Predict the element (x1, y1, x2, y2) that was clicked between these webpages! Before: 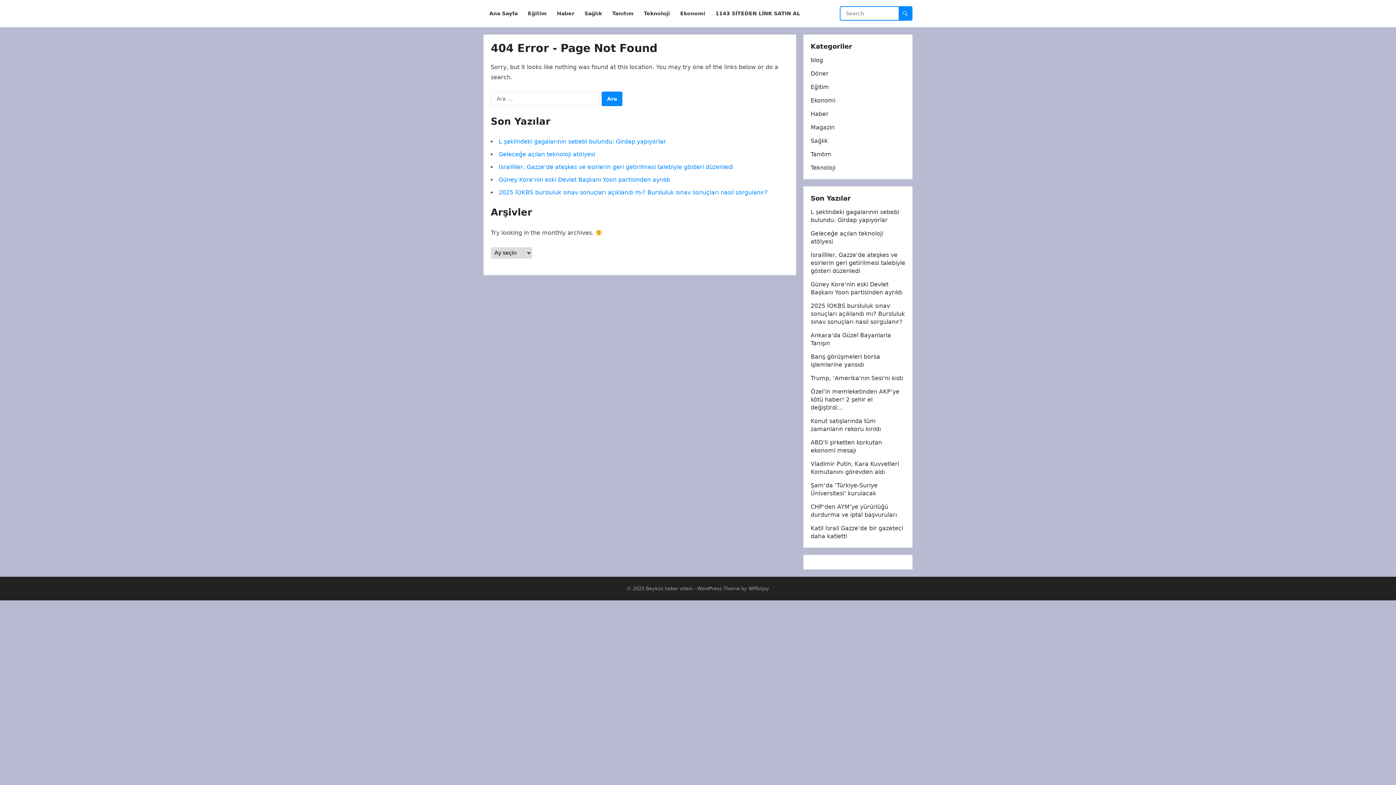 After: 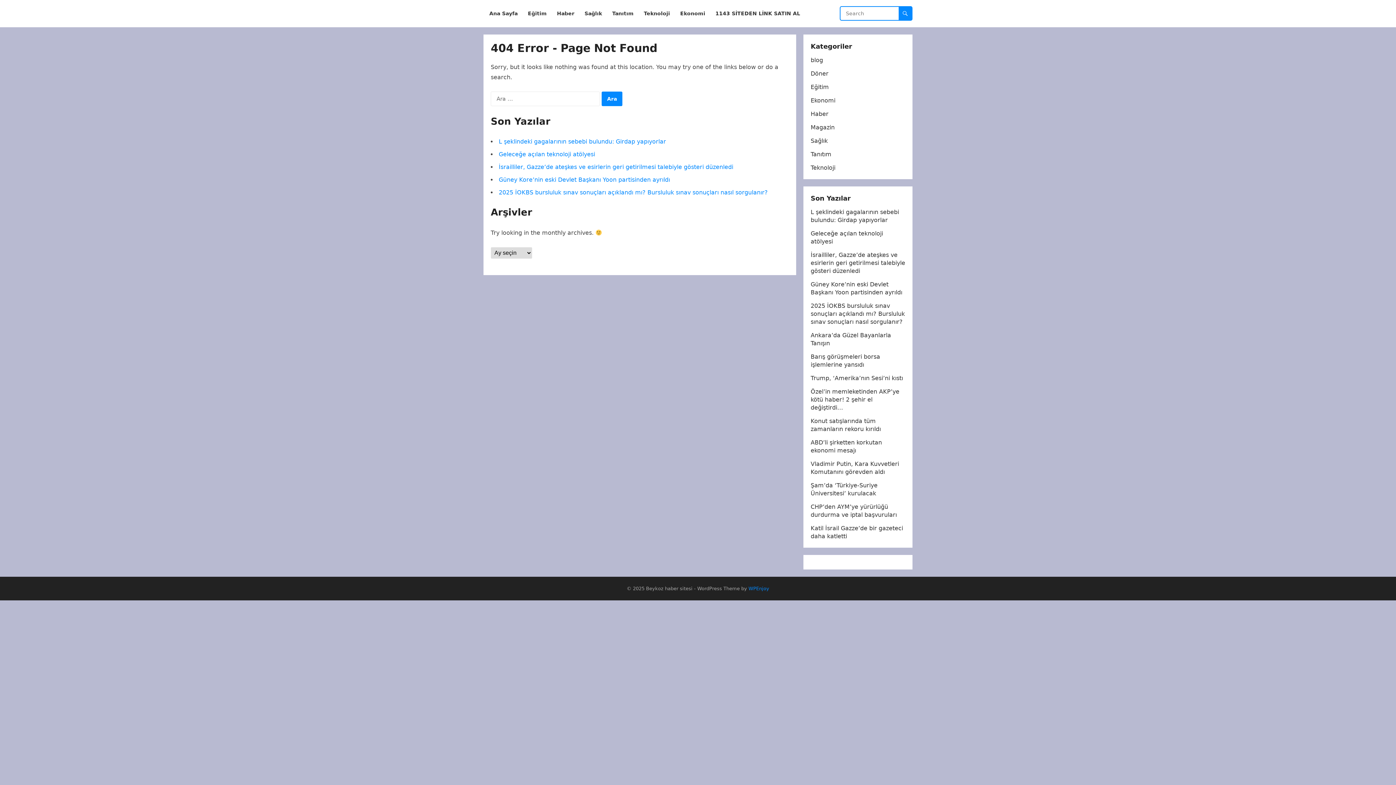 Action: bbox: (748, 586, 769, 591) label: WPEnjoy